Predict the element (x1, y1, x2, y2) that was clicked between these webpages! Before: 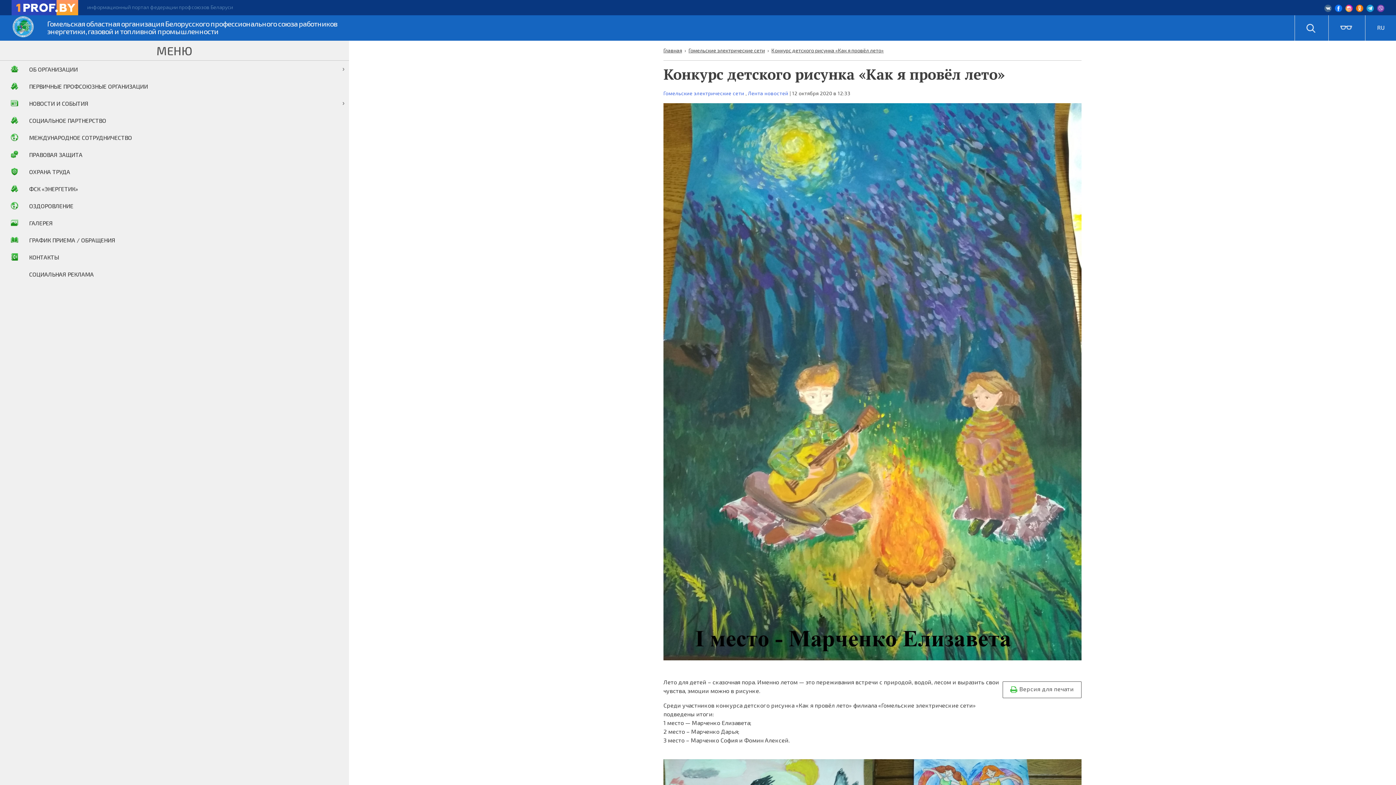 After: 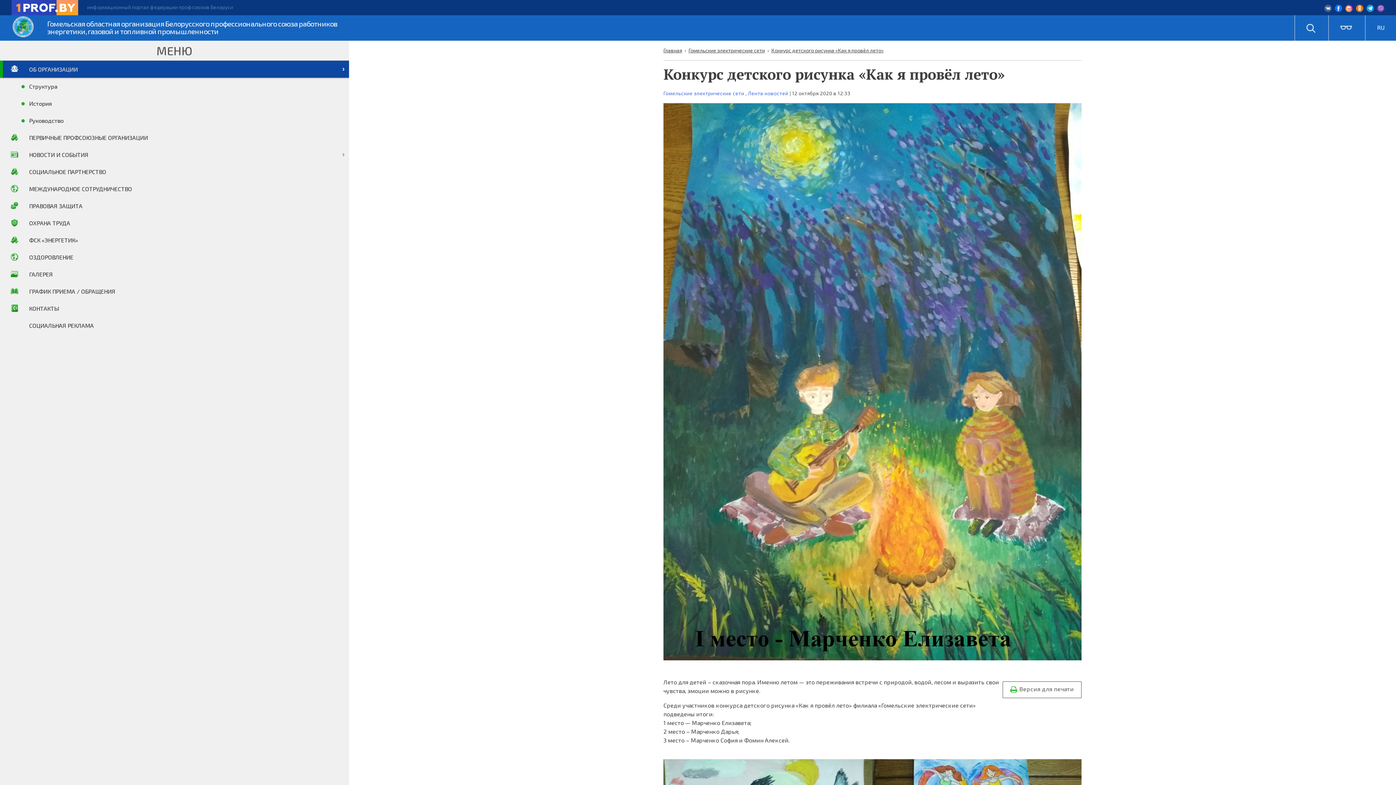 Action: bbox: (0, 60, 349, 77) label: ОБ ОРГАНИЗАЦИИ